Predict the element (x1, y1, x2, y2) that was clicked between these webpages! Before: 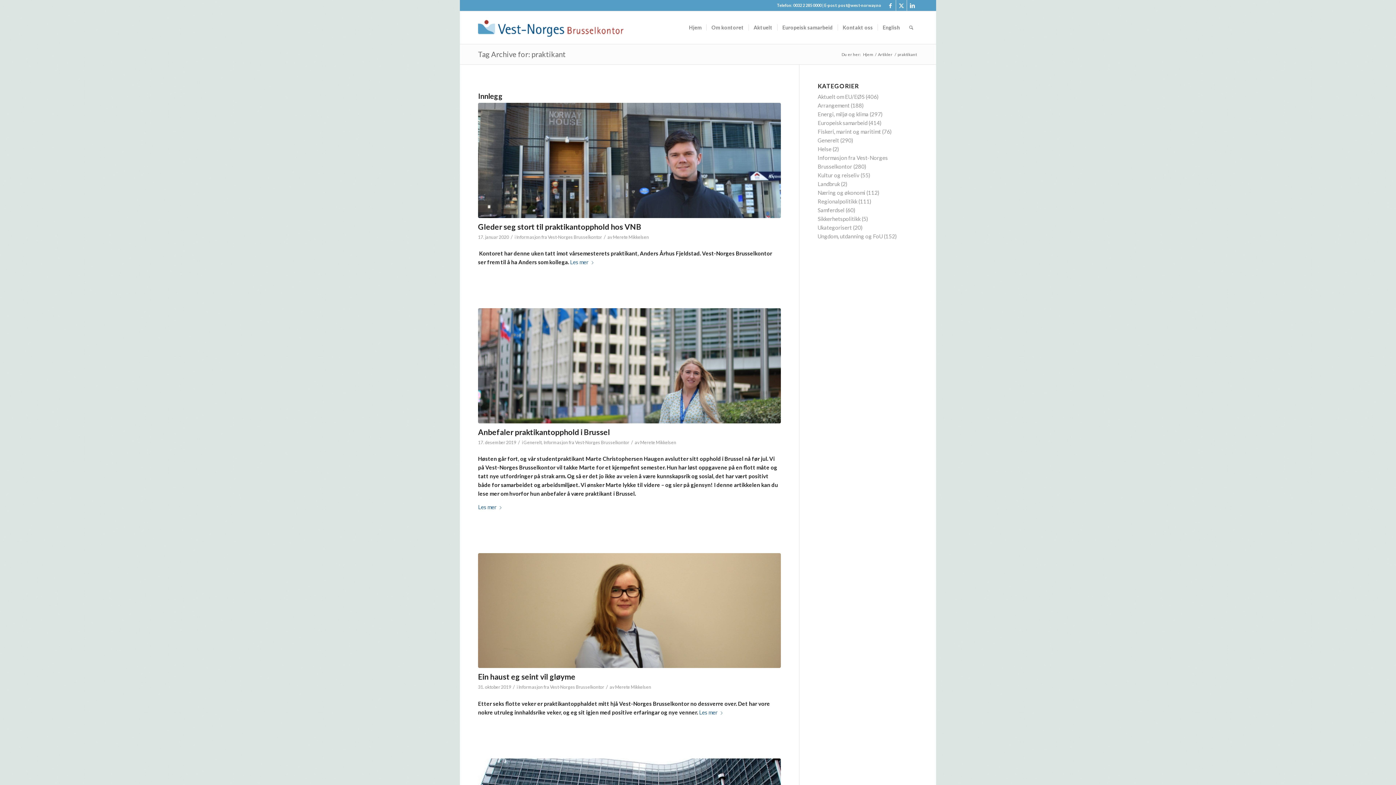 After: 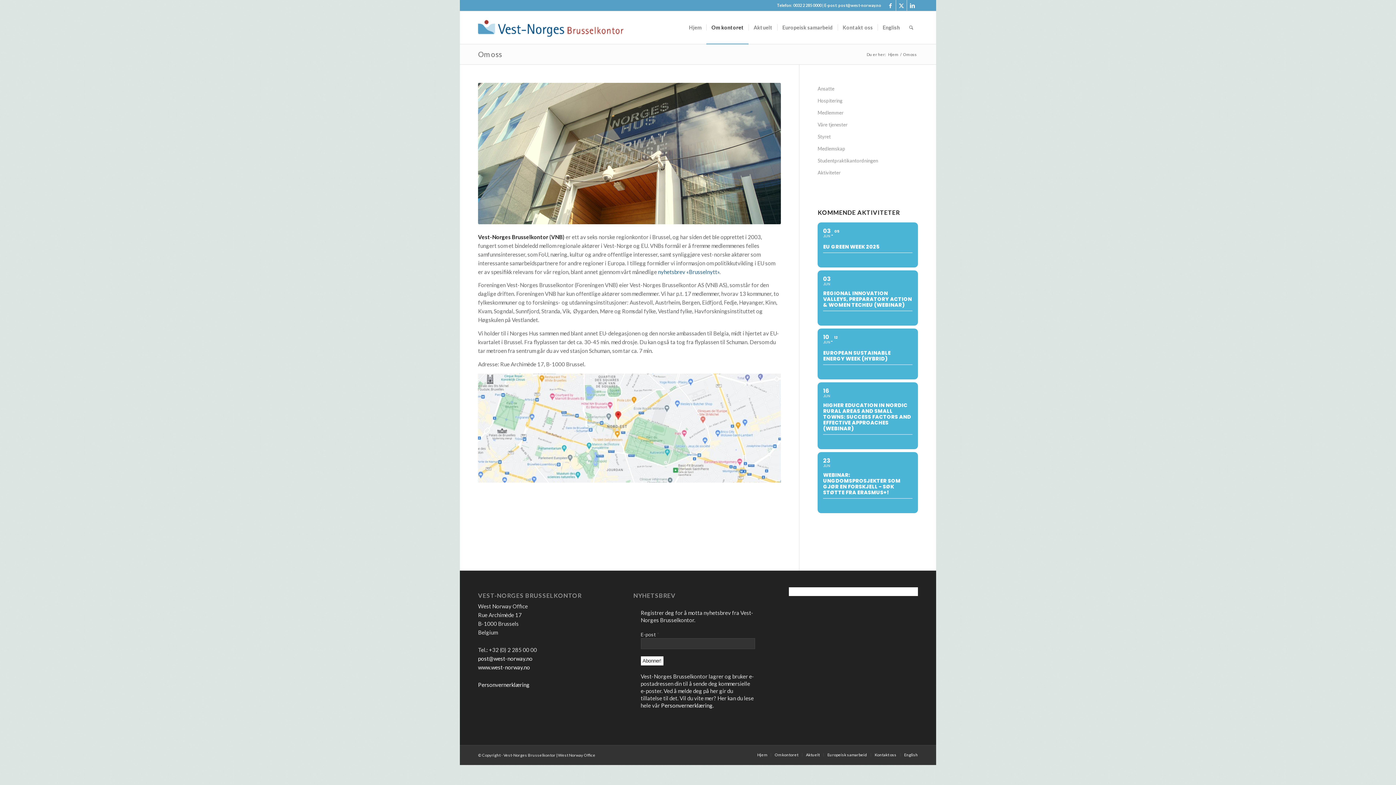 Action: label: Om kontoret bbox: (706, 11, 748, 44)